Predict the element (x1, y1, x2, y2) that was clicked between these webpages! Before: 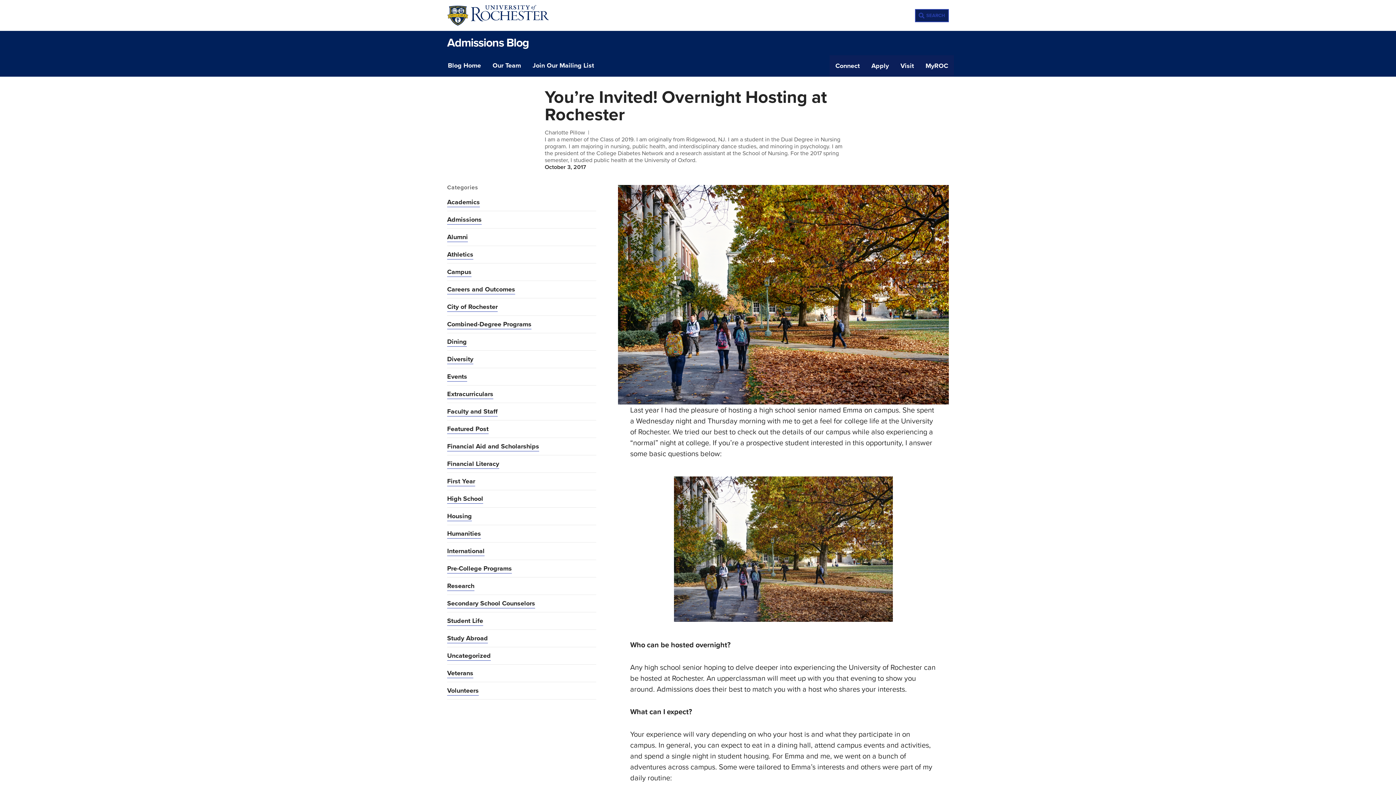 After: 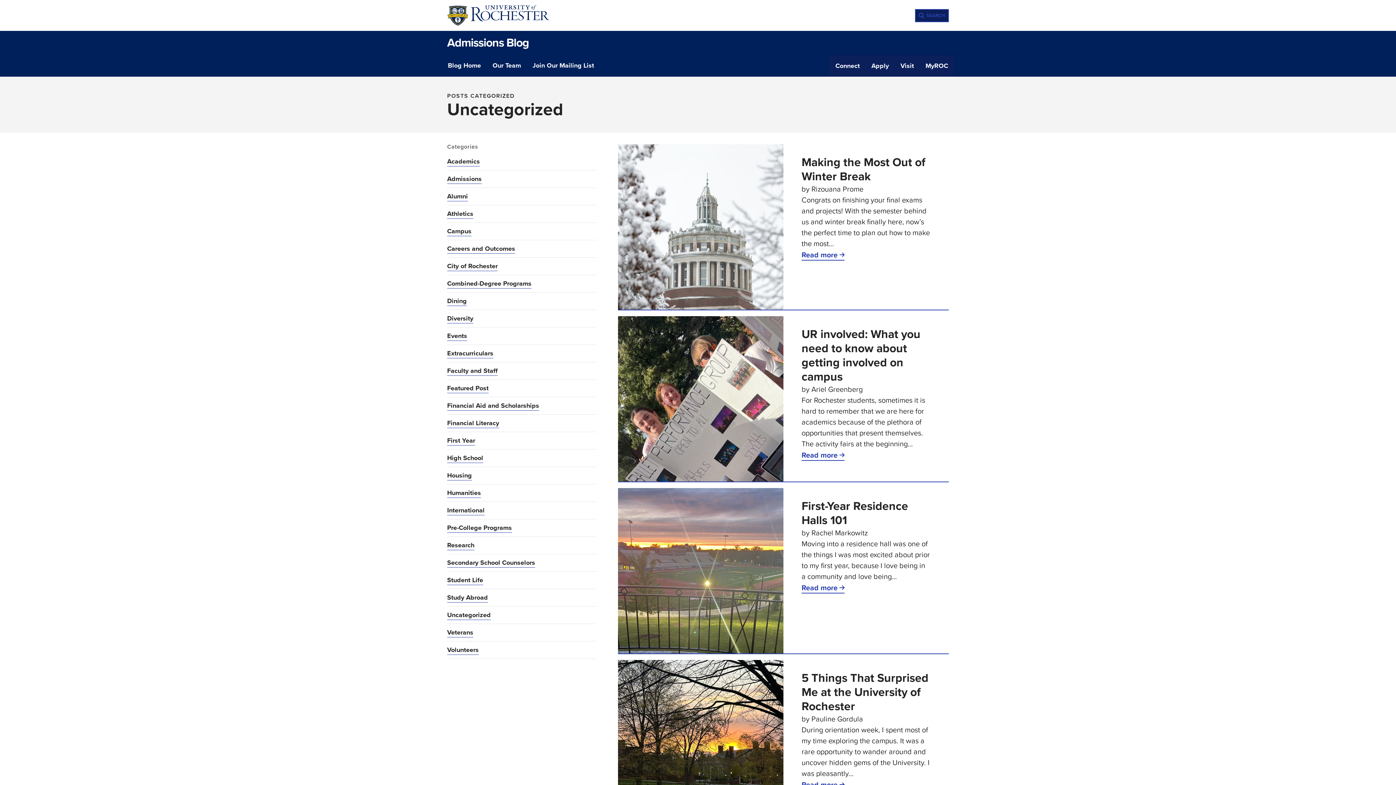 Action: label: Uncategorized bbox: (447, 647, 596, 664)